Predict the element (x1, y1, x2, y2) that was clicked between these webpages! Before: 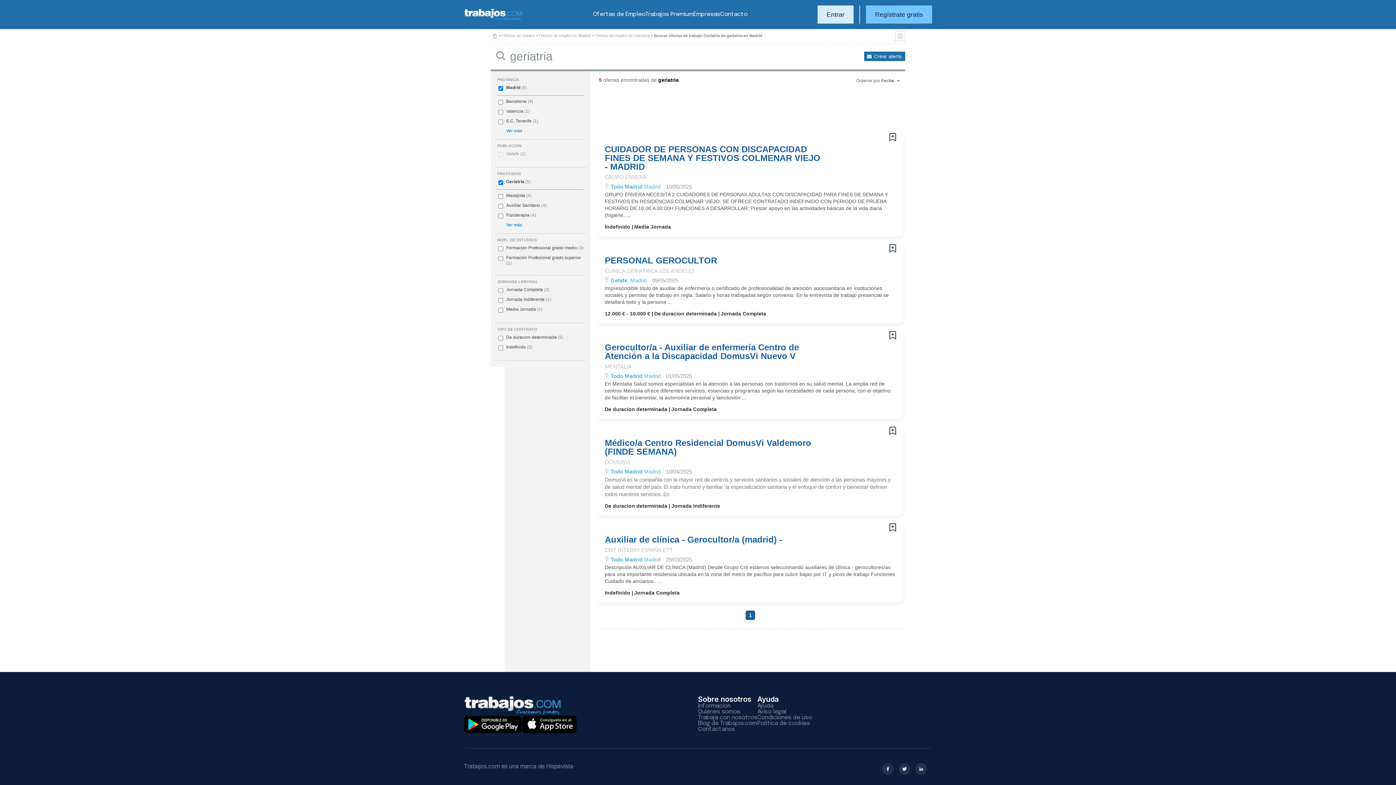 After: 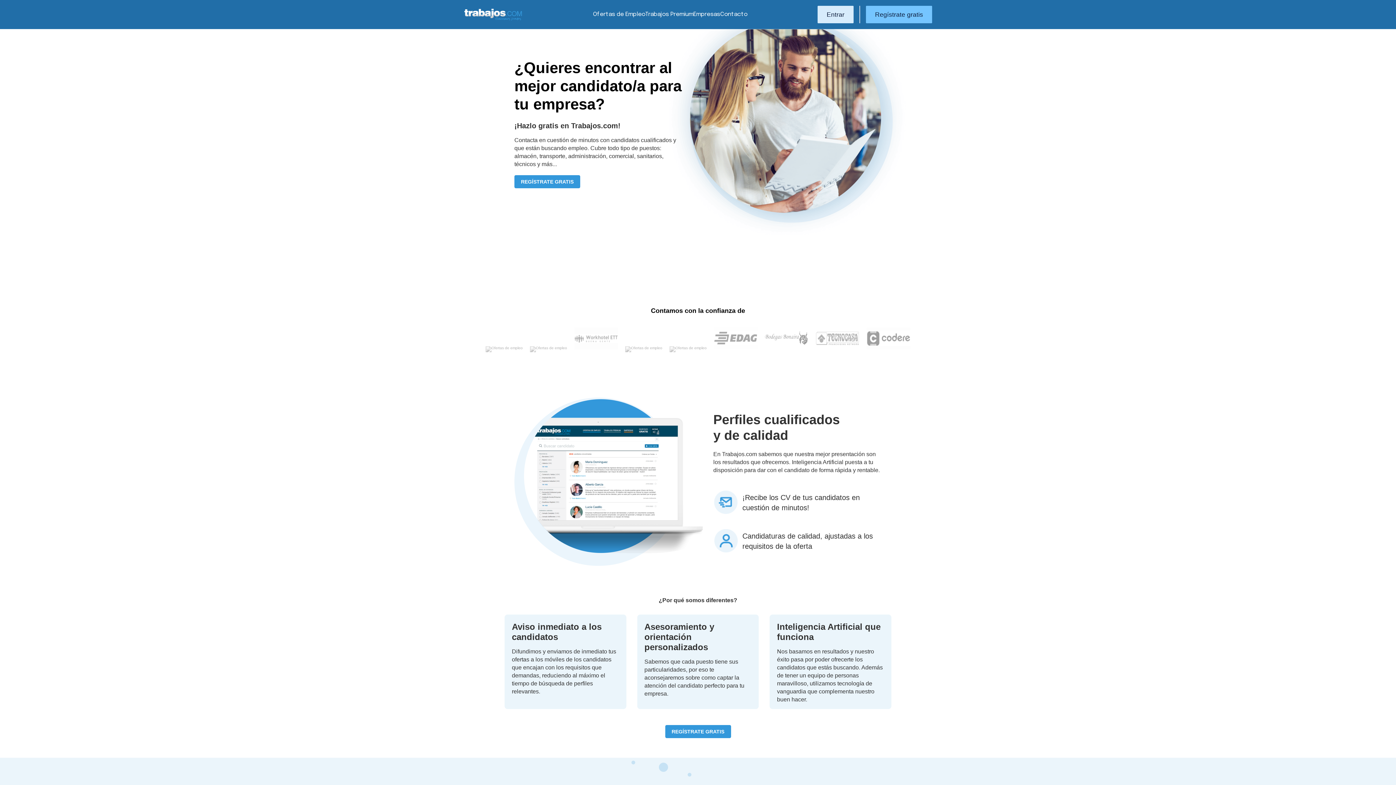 Action: label: Empresas bbox: (693, 11, 720, 17)